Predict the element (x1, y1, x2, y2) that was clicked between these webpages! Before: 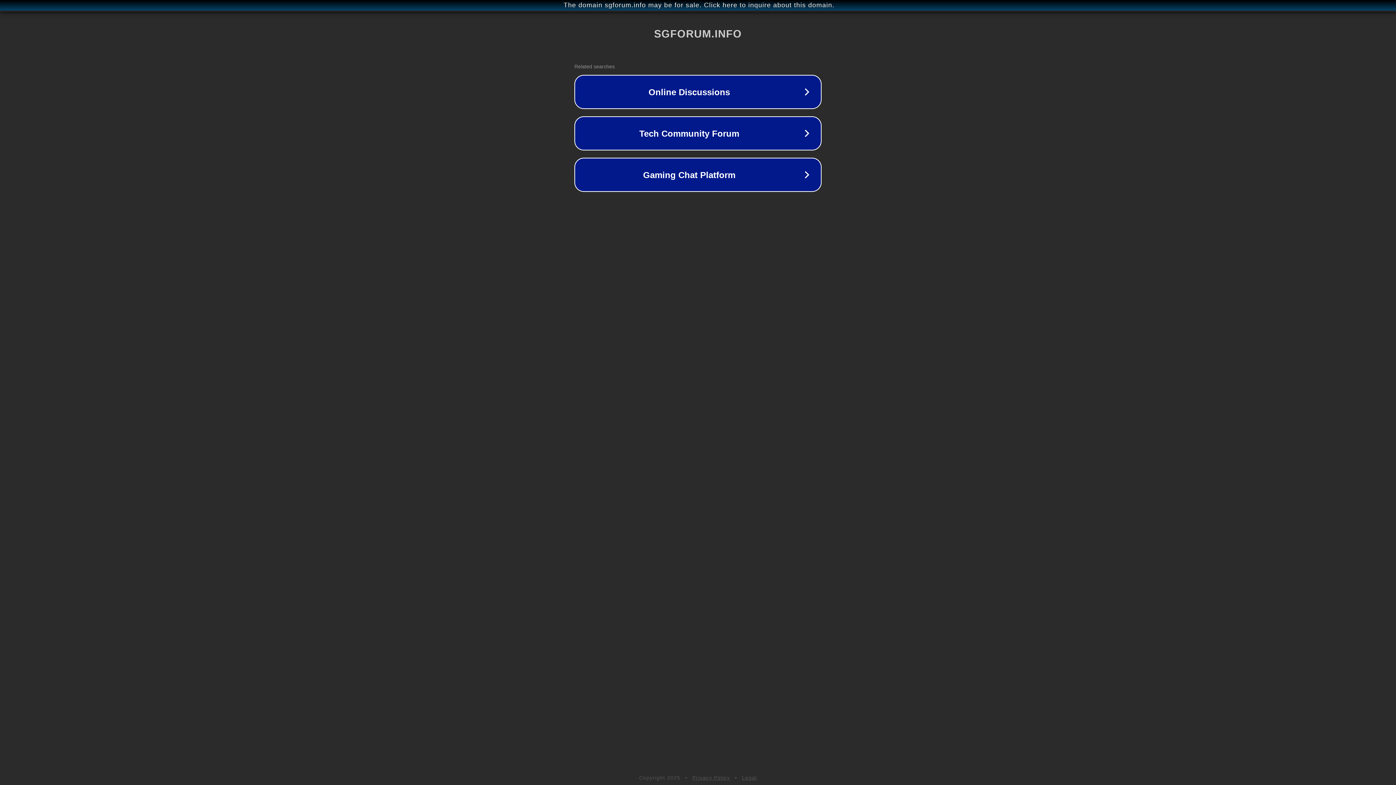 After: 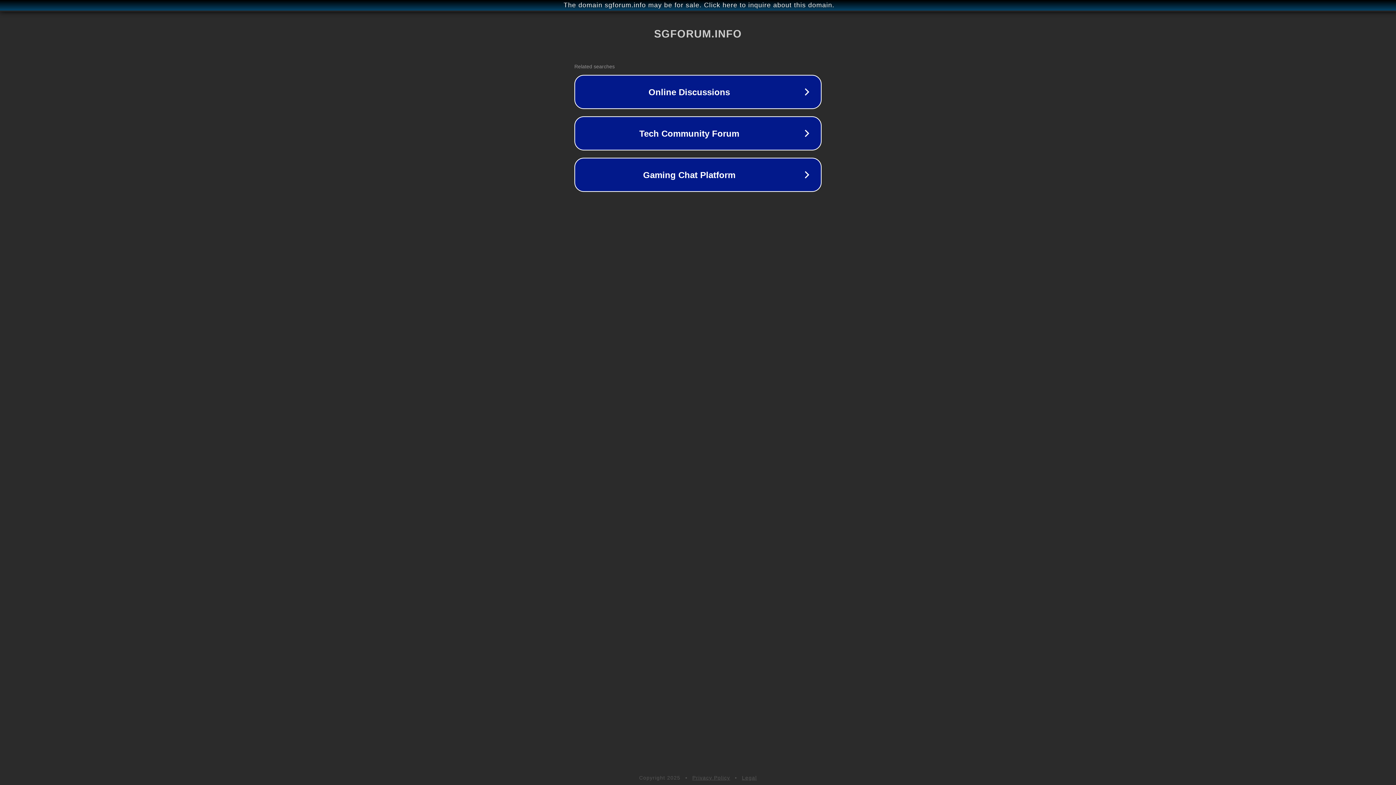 Action: bbox: (742, 775, 757, 781) label: Legal